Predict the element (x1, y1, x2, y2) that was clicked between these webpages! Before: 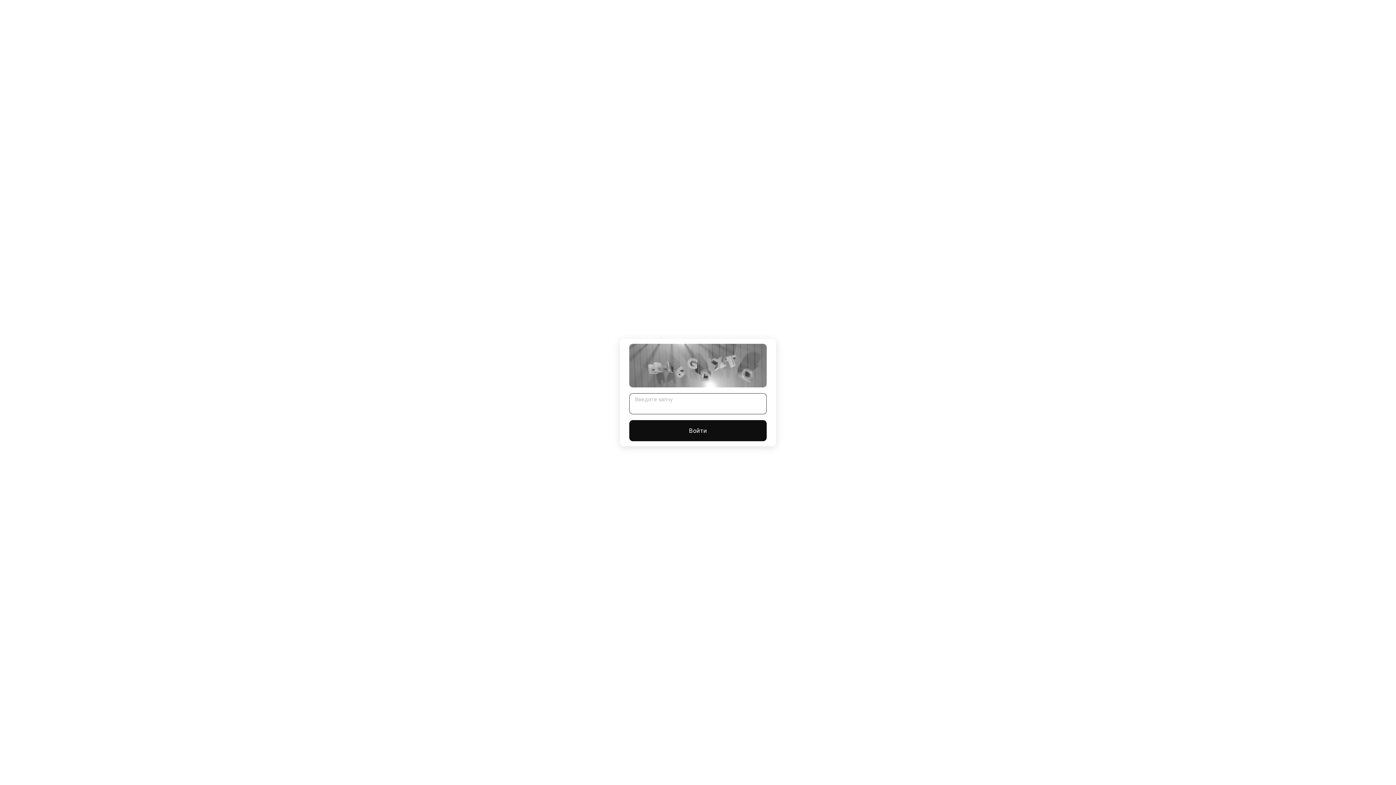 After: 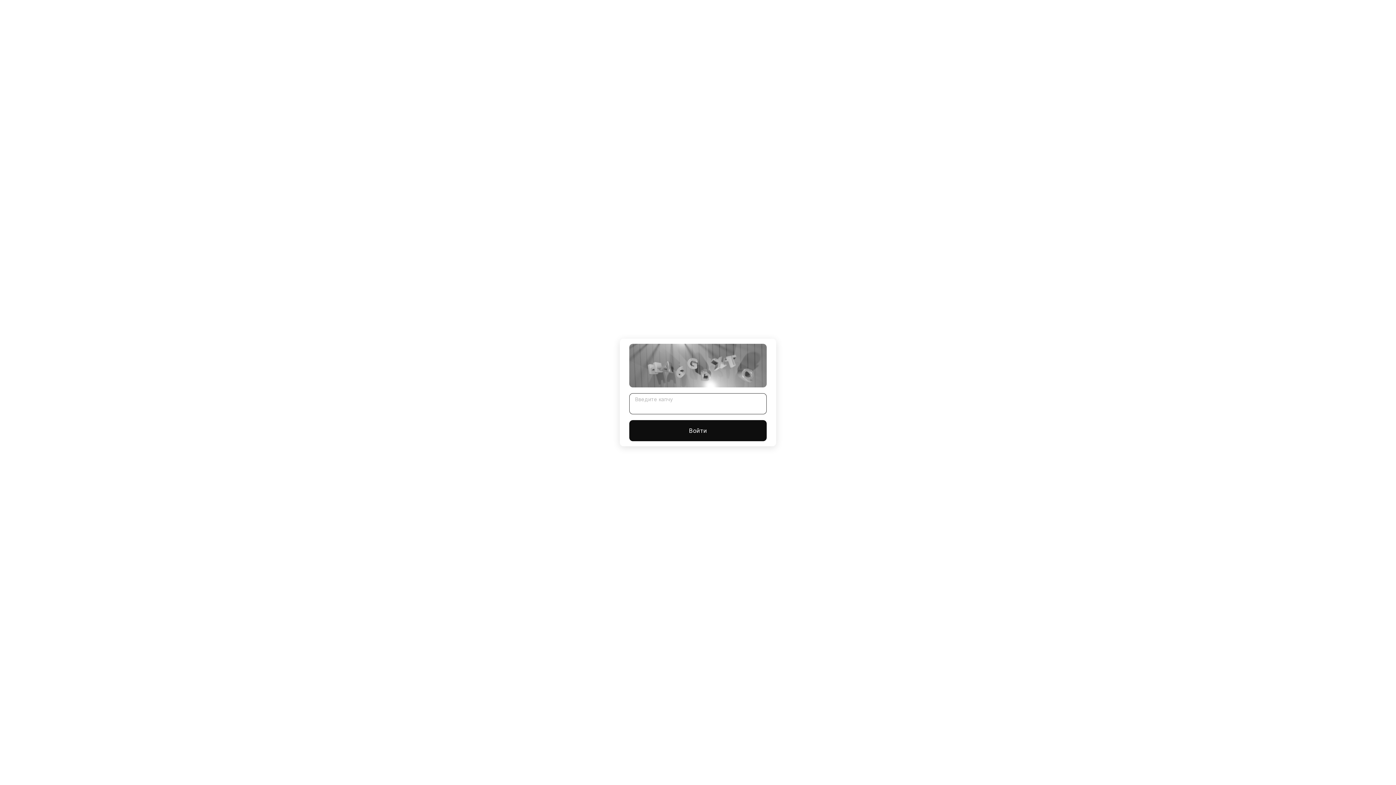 Action: bbox: (629, 420, 766, 441) label: Войти